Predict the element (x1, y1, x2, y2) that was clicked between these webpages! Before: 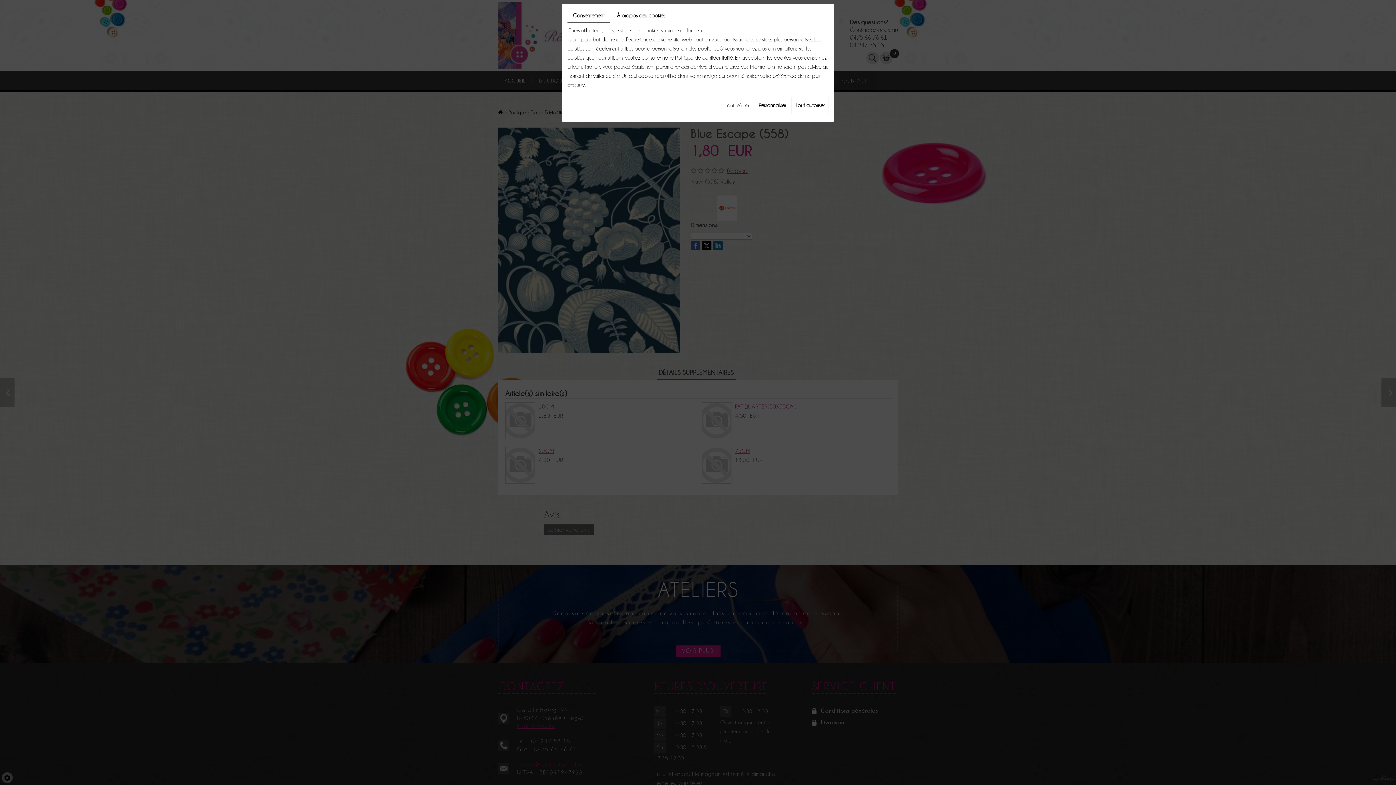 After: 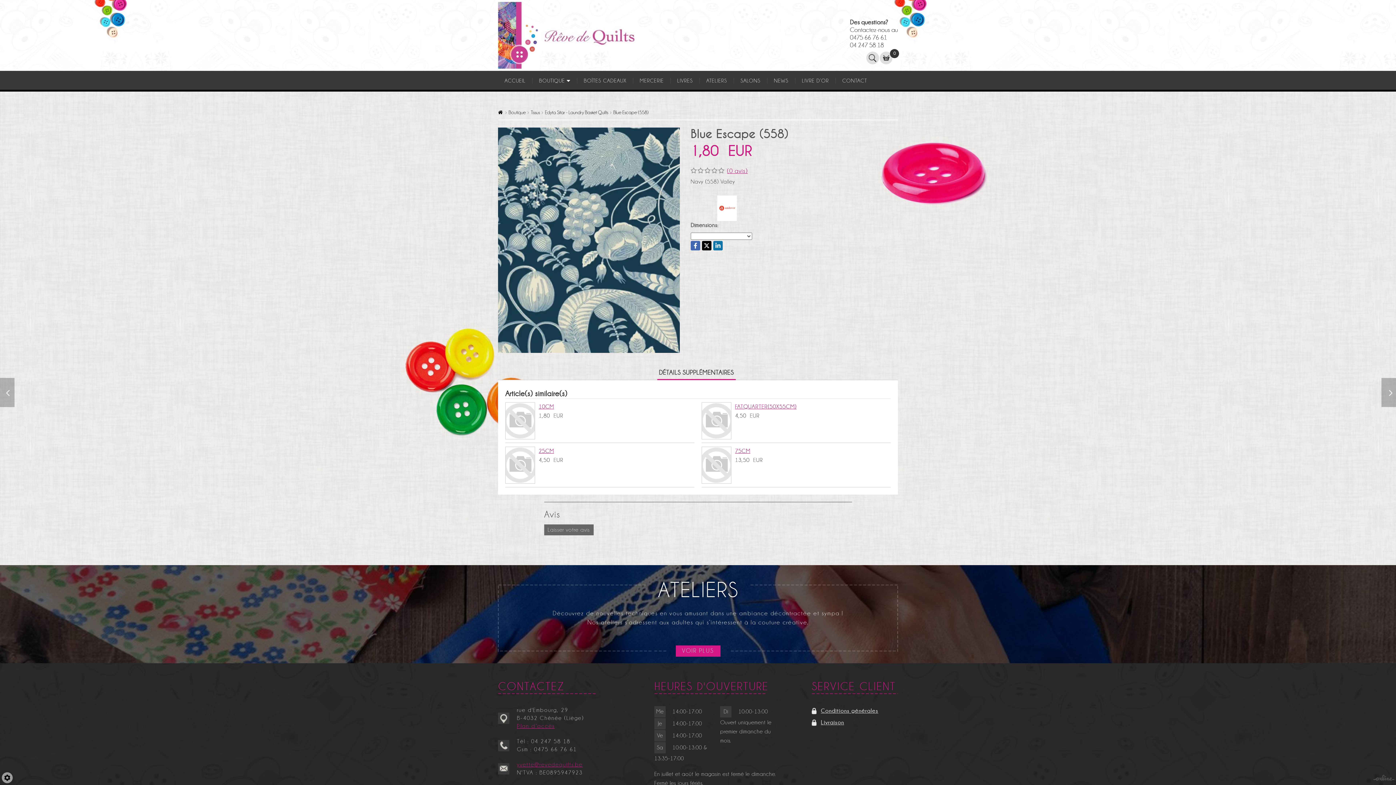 Action: label: Tout refuser bbox: (721, 97, 753, 114)